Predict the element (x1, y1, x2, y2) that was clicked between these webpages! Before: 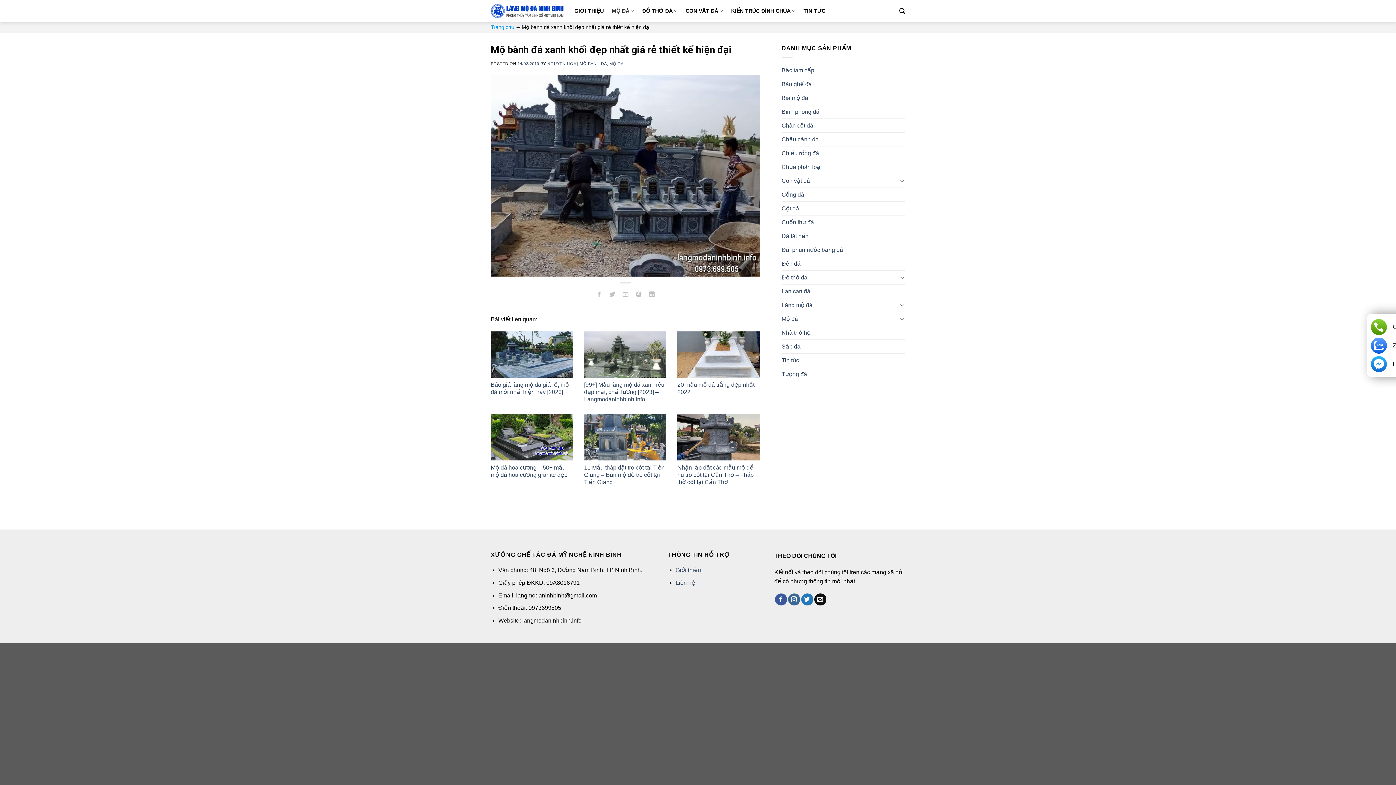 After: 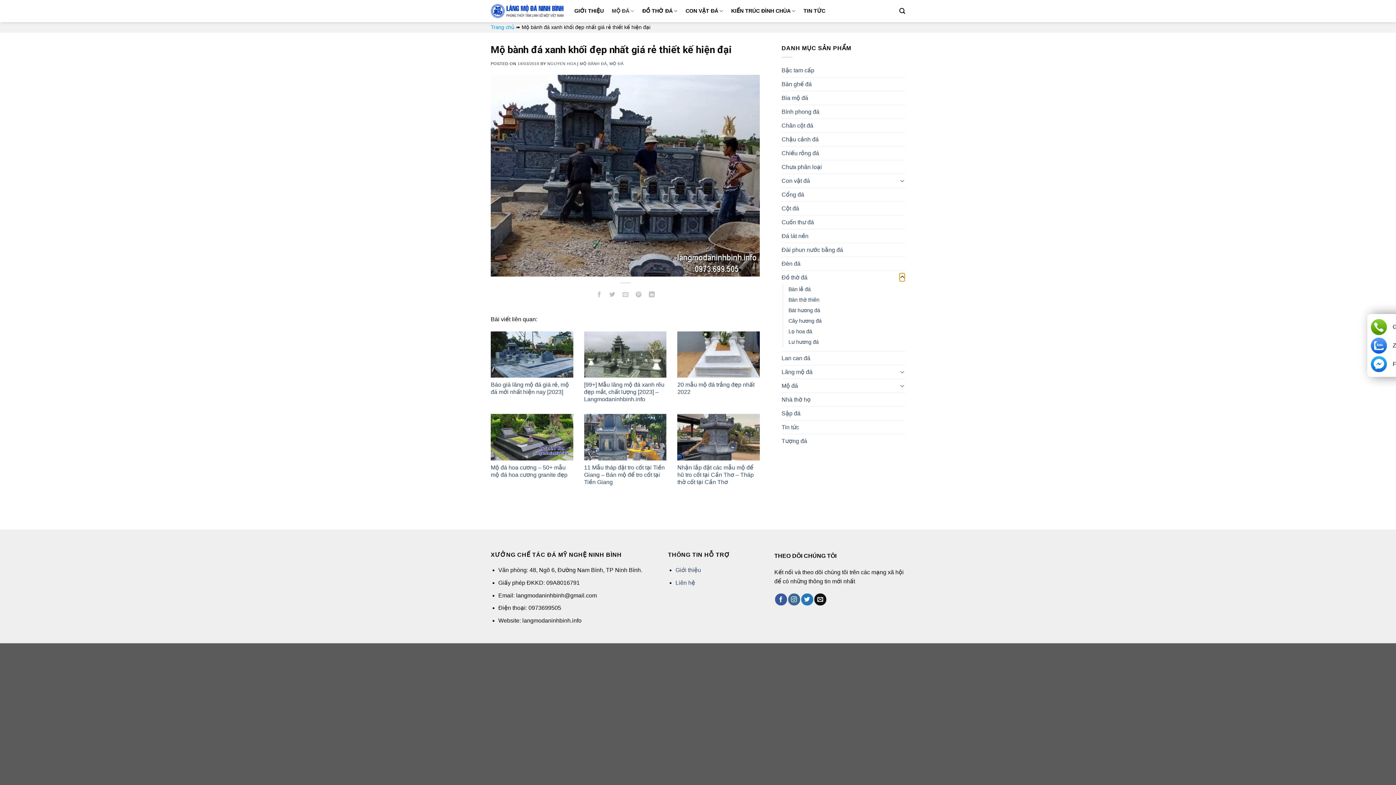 Action: bbox: (899, 273, 905, 281) label: Toggle